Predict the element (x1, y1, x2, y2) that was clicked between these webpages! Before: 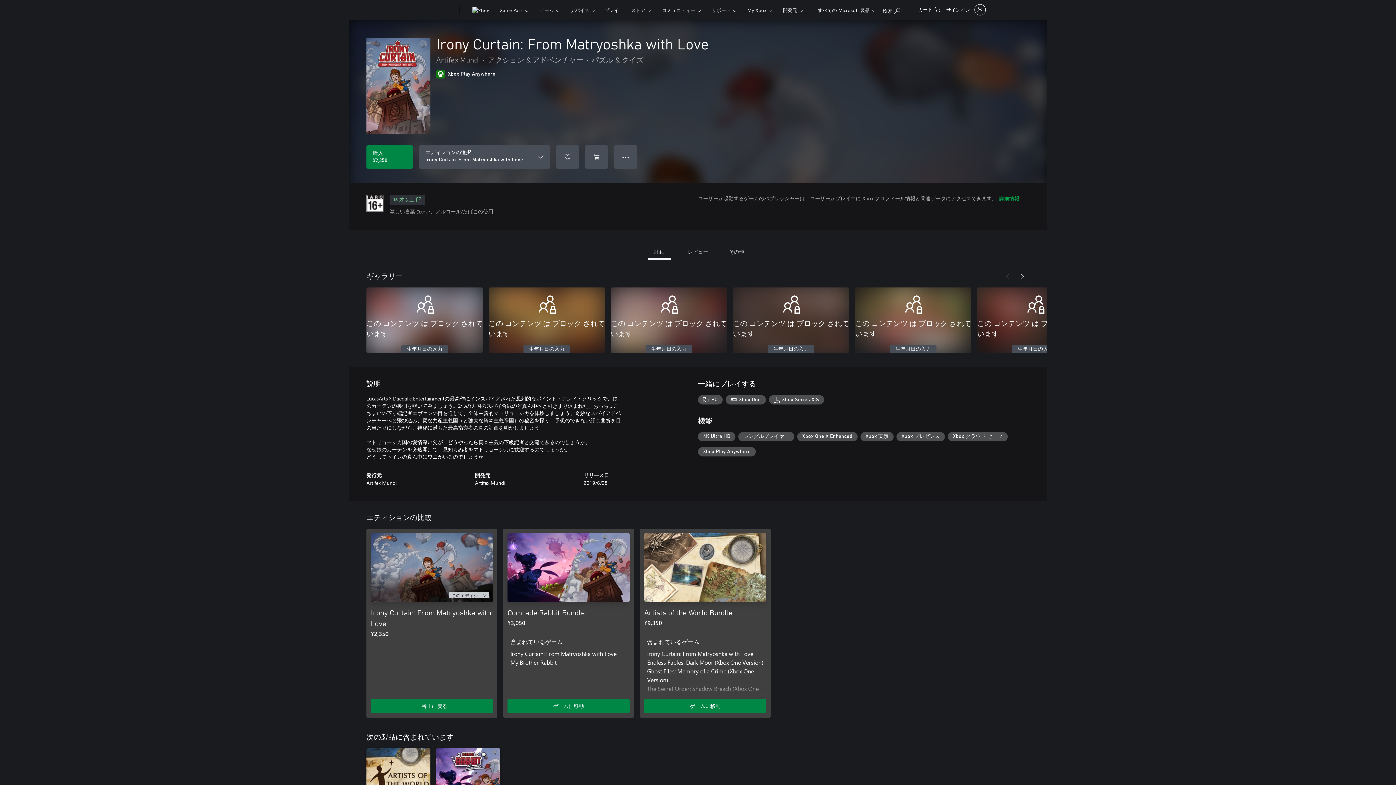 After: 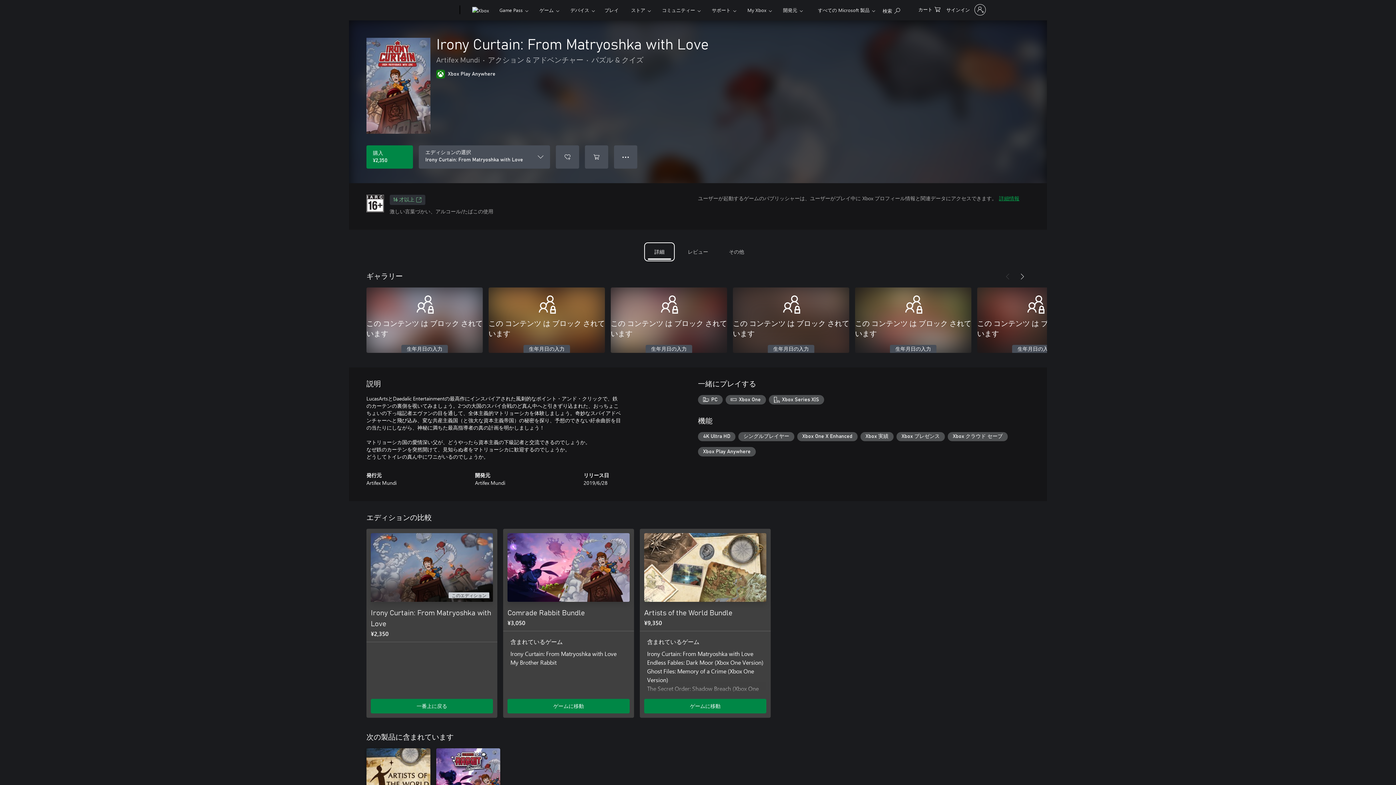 Action: bbox: (646, 244, 672, 259) label: 詳細